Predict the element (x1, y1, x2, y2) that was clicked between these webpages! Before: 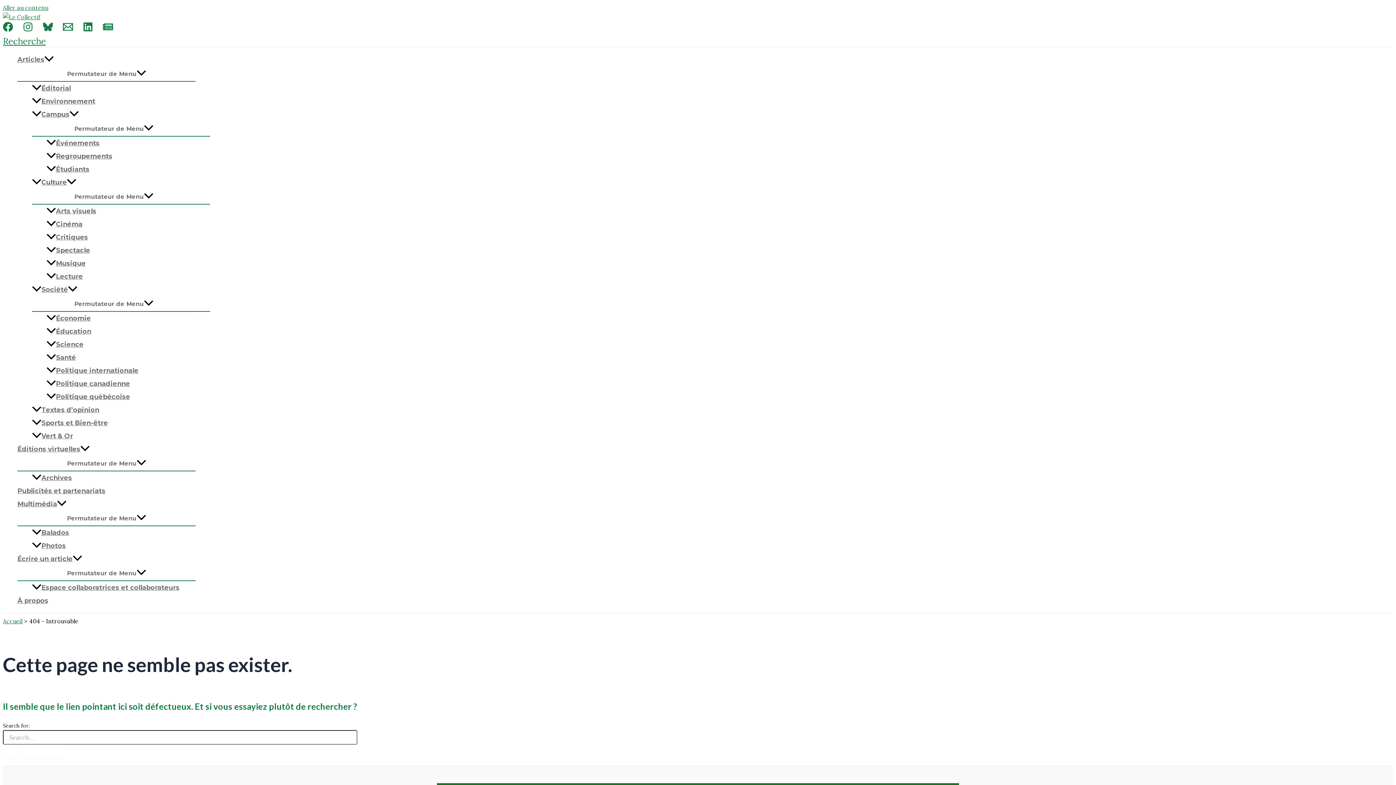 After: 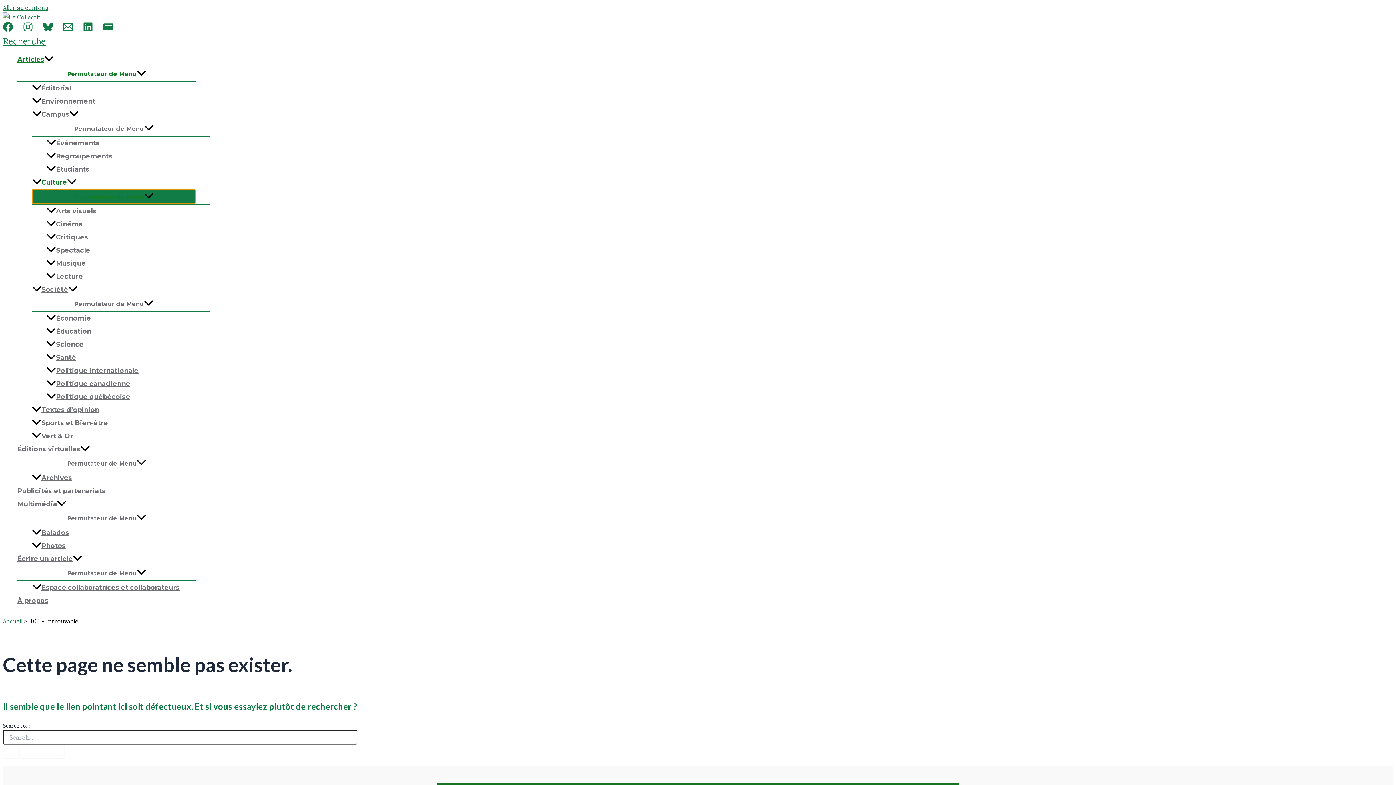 Action: bbox: (32, 189, 195, 204) label: Permutateur de Menu